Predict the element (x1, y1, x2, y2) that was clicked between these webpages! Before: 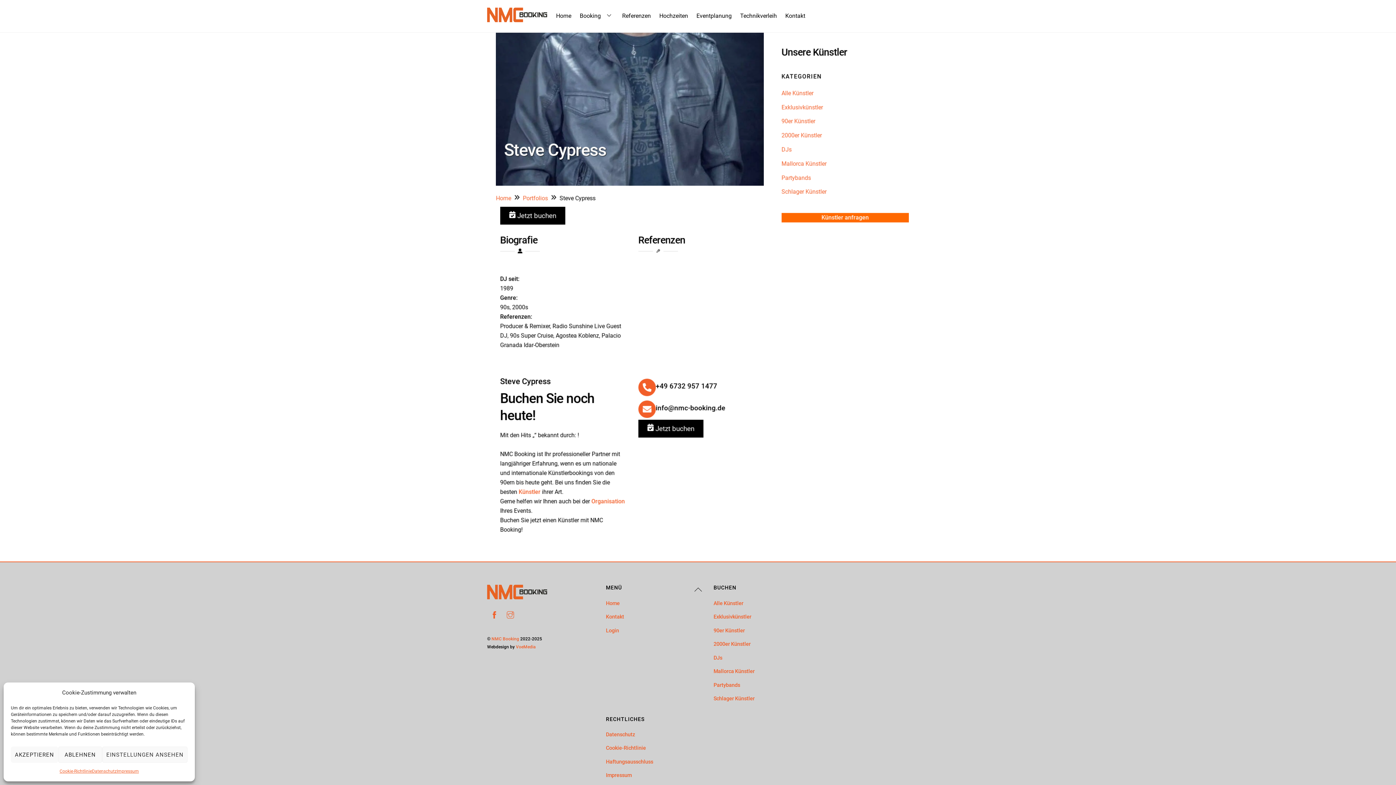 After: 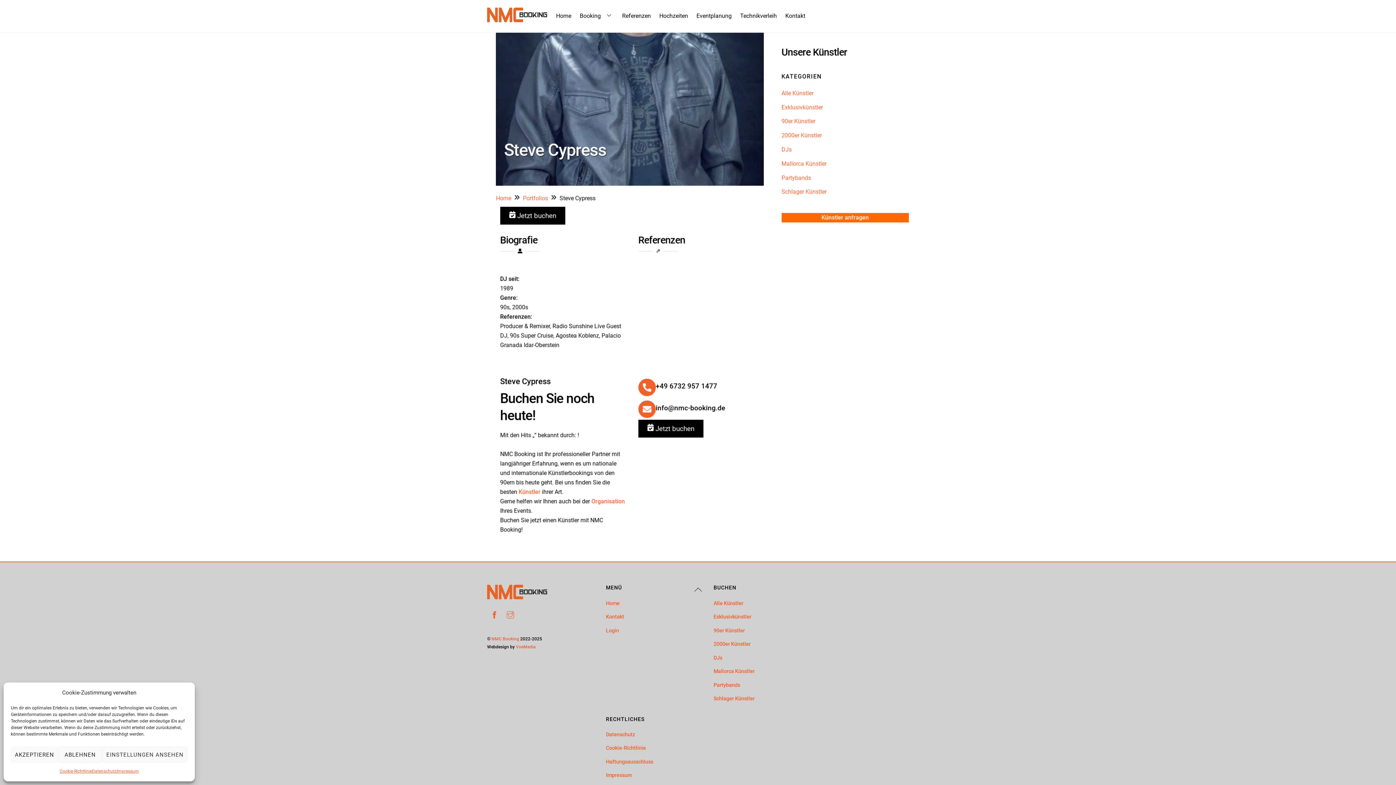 Action: label: info@nmc-booking.de bbox: (638, 398, 725, 418)